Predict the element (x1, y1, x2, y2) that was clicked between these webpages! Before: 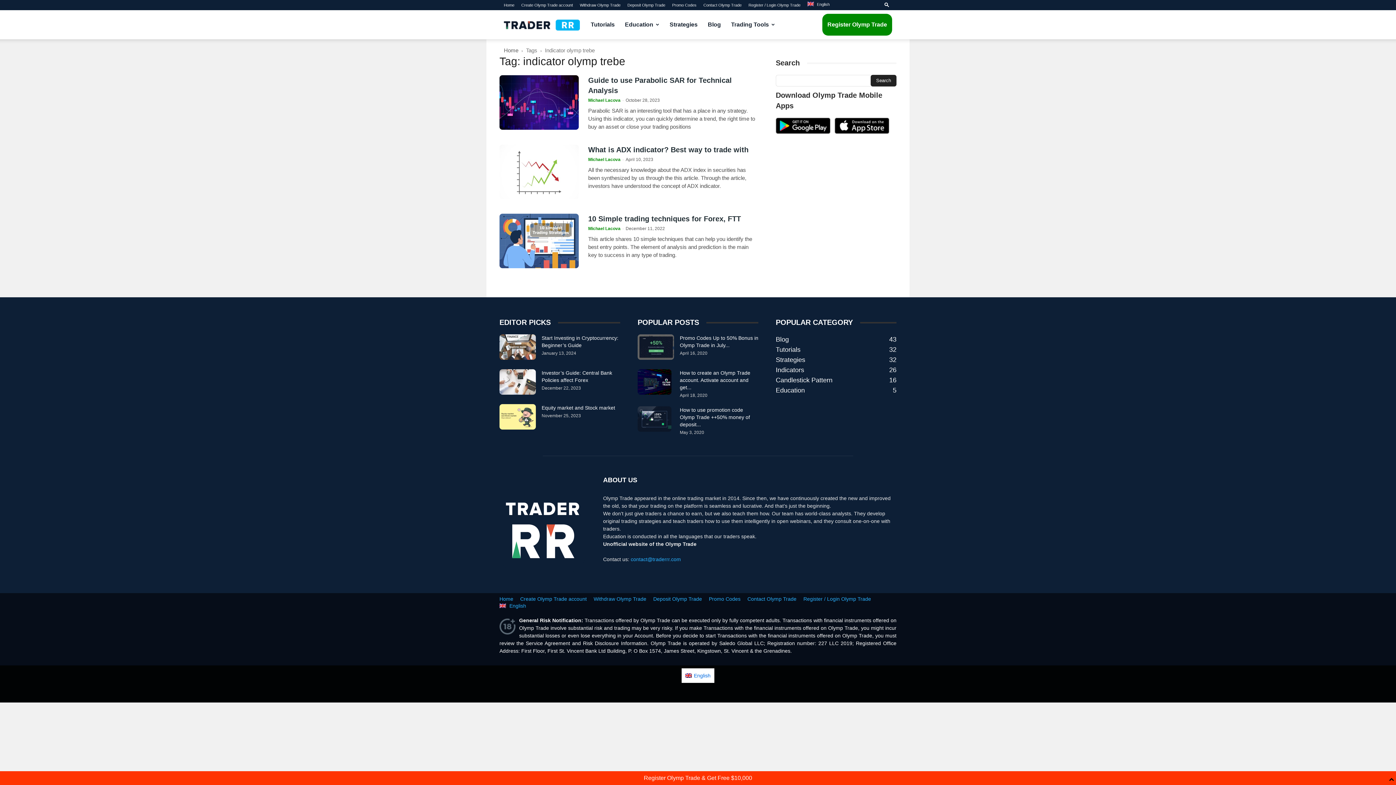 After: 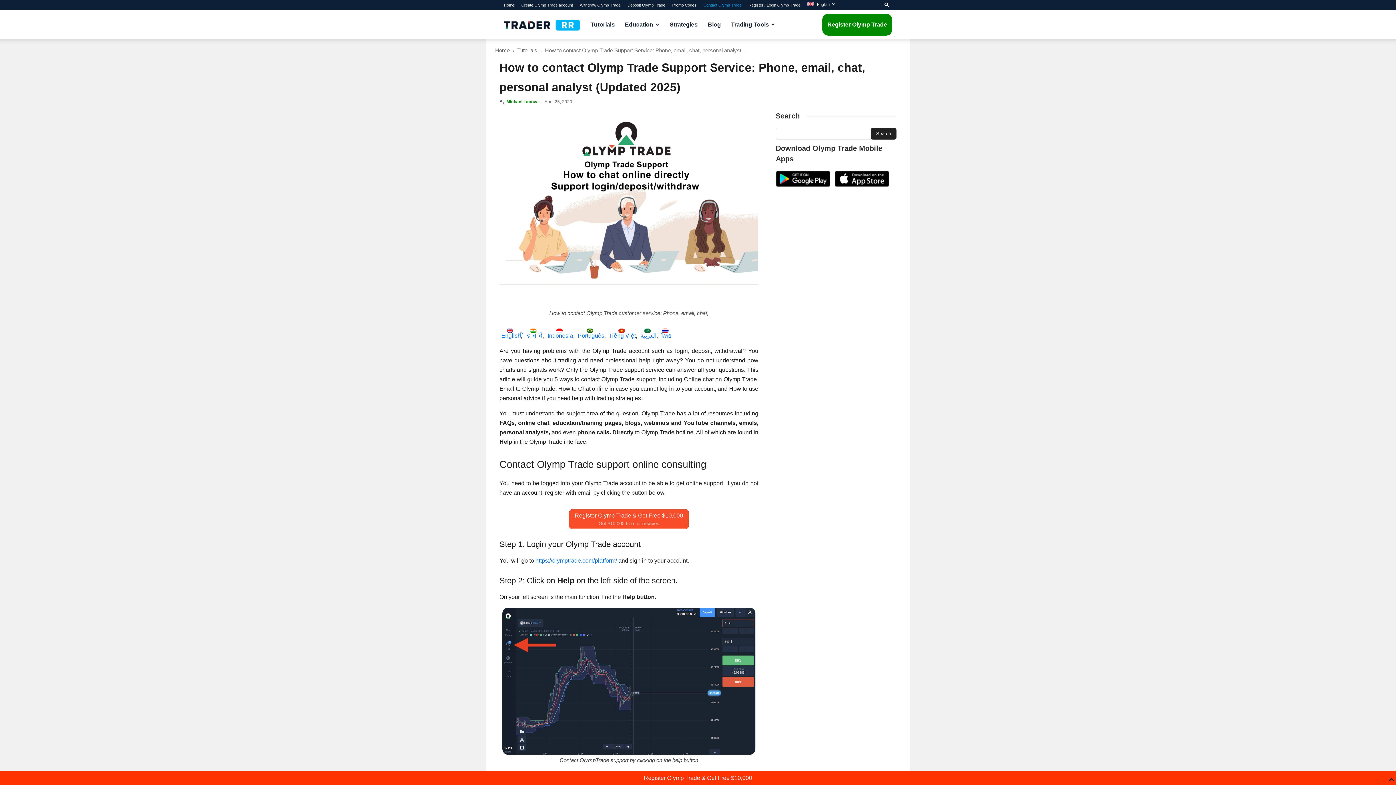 Action: label: Contact Olymp Trade bbox: (703, 2, 741, 7)